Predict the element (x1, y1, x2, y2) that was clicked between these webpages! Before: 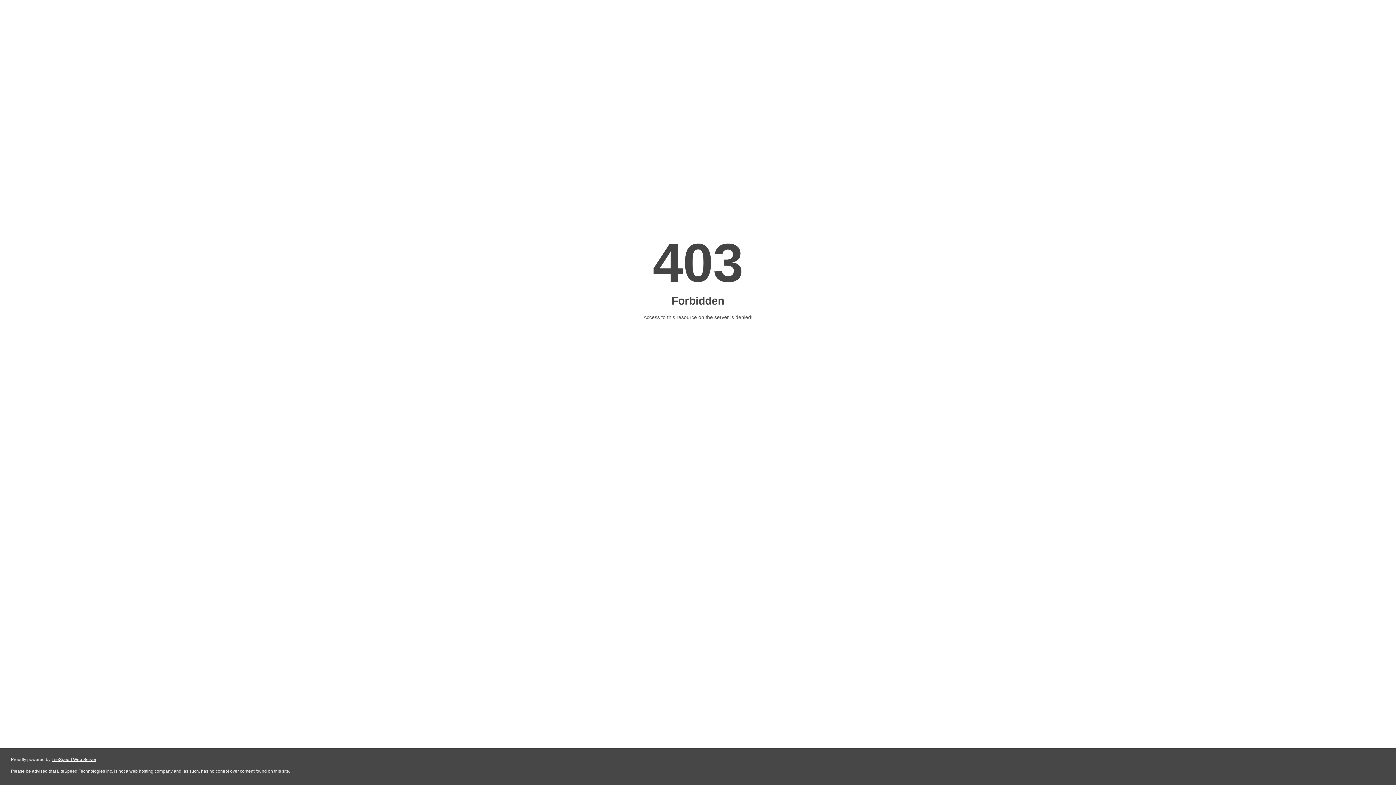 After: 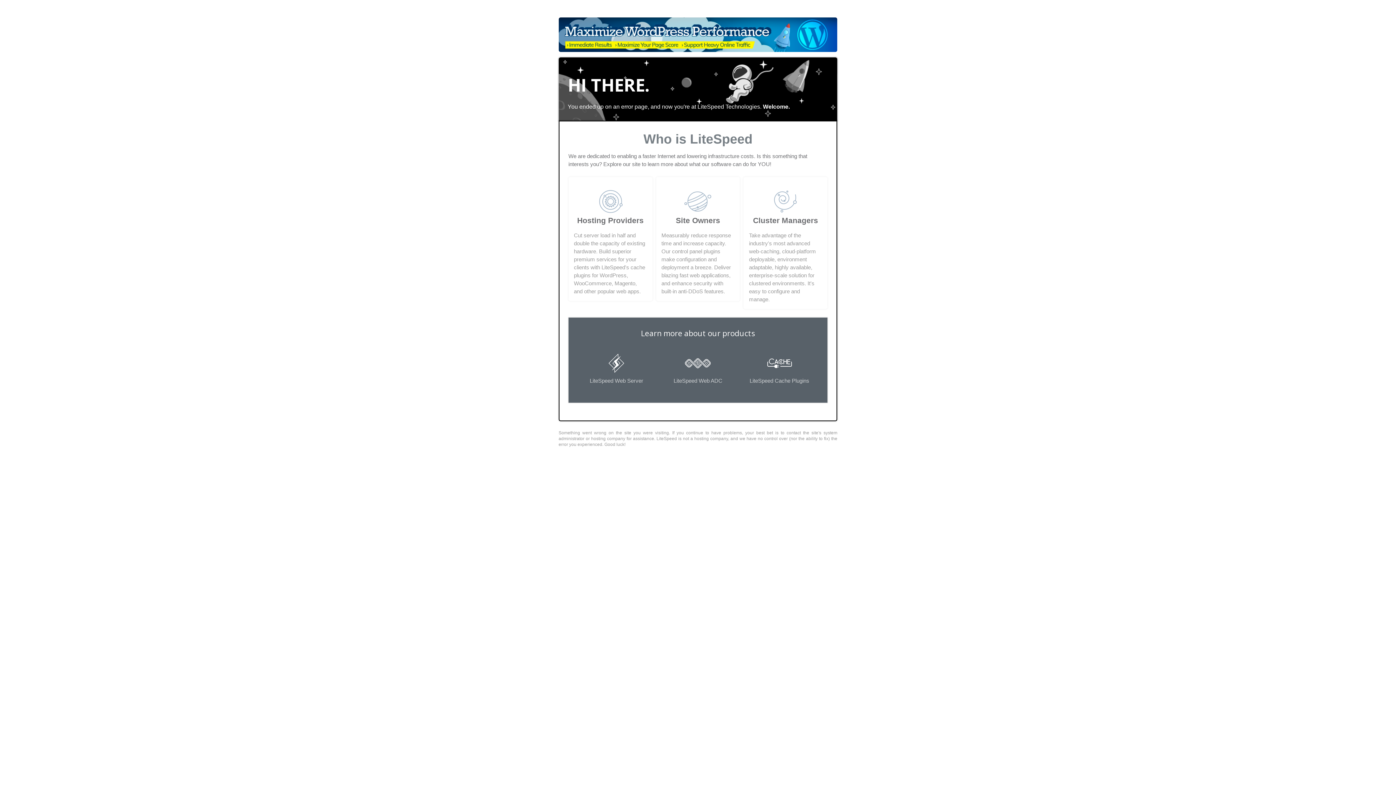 Action: bbox: (51, 757, 96, 762) label: LiteSpeed Web Server